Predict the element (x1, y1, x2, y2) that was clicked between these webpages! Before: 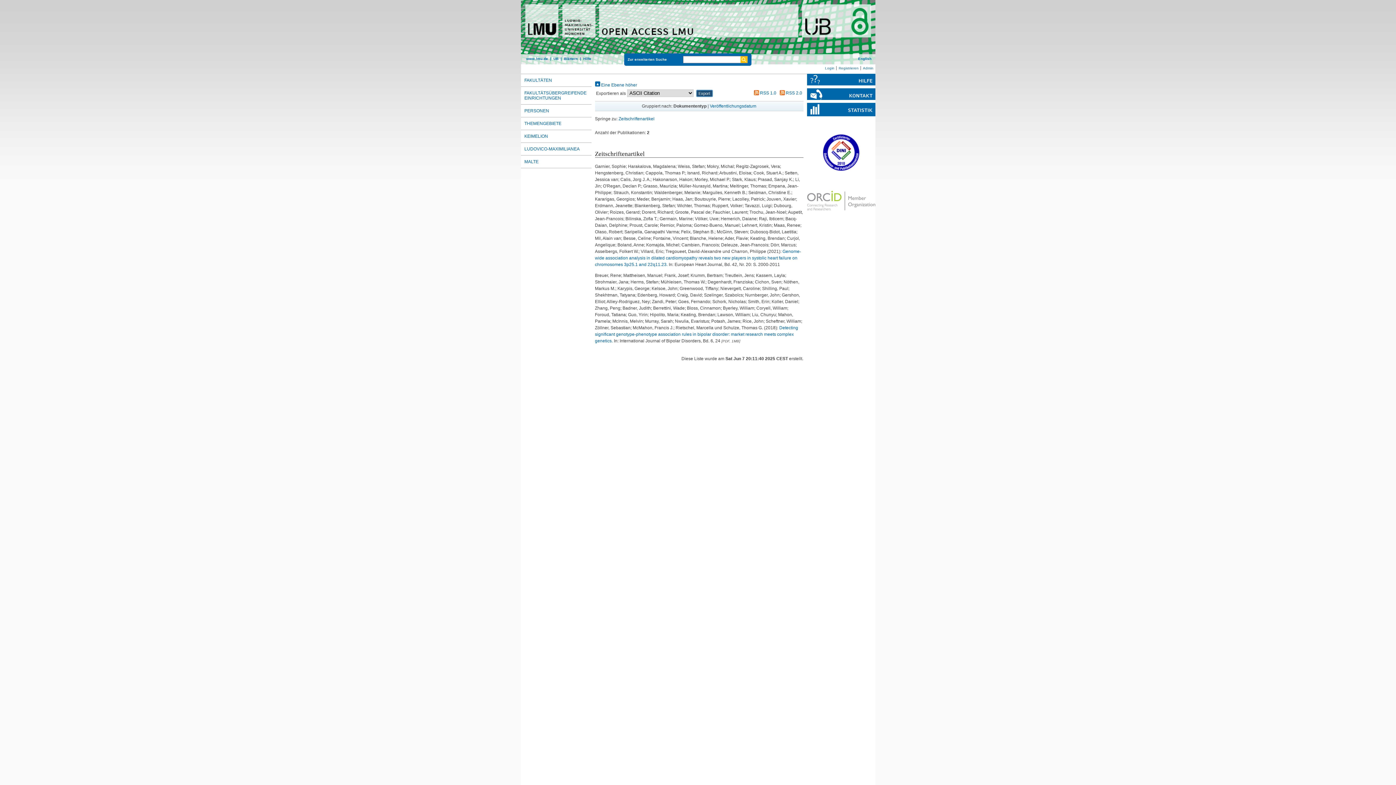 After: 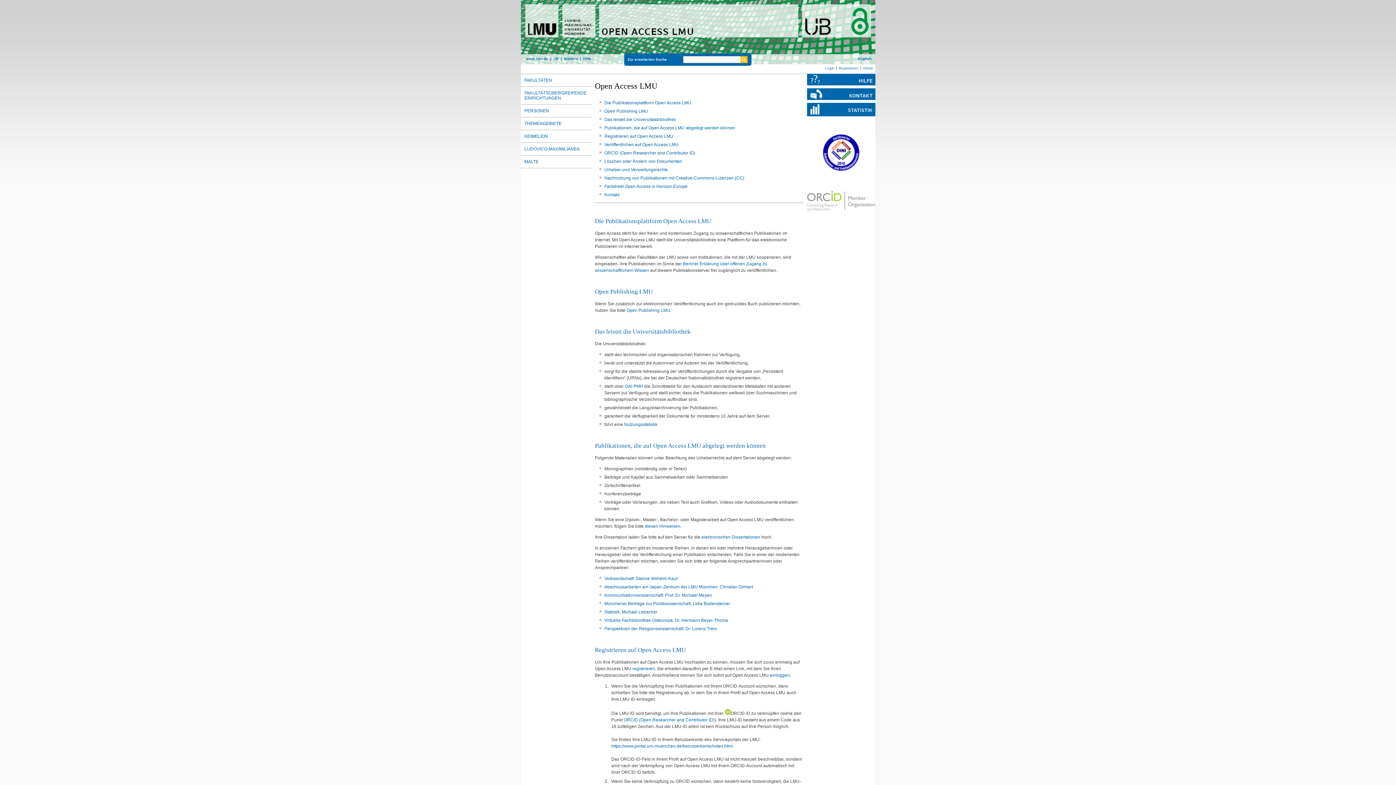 Action: bbox: (583, 56, 591, 60) label: Hilfe